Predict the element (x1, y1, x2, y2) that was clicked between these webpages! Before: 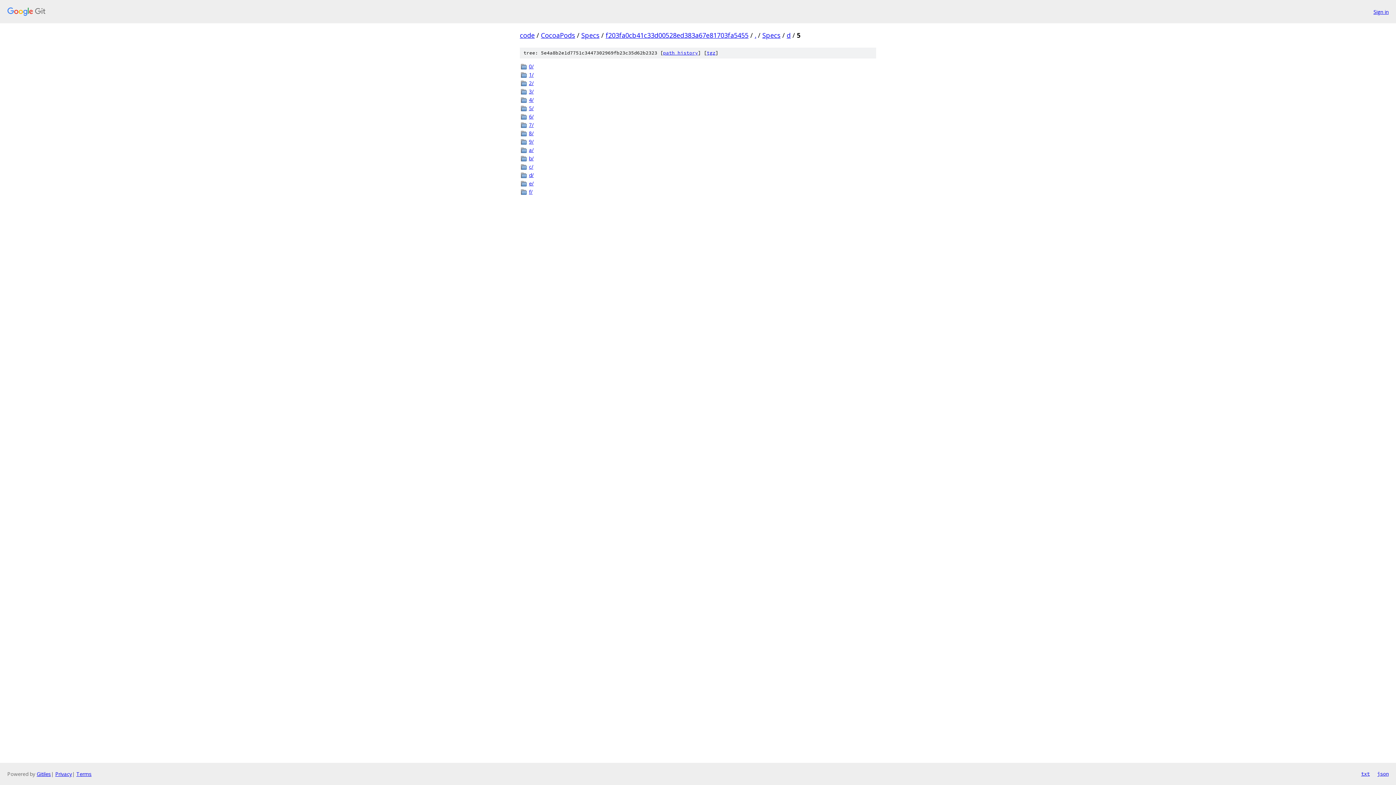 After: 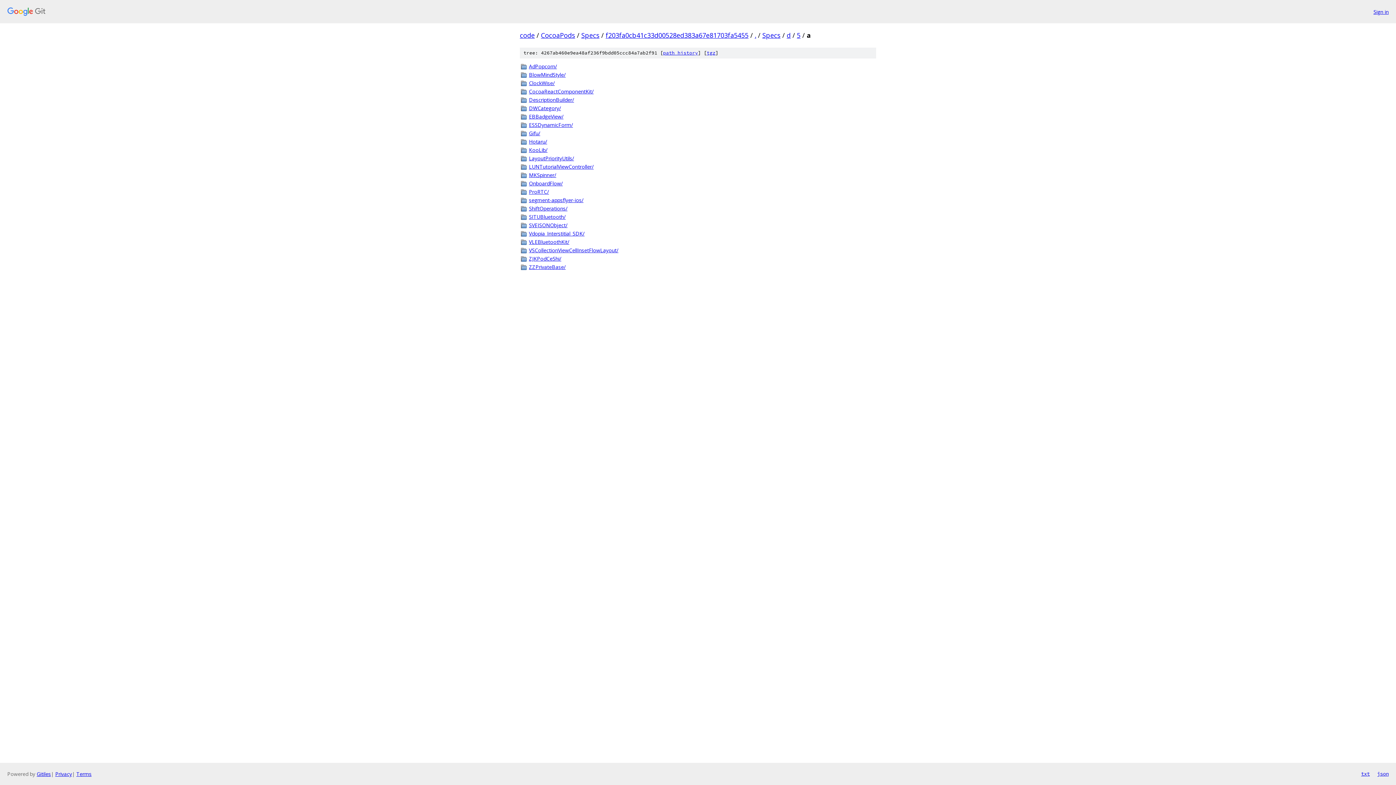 Action: label: a/ bbox: (529, 146, 876, 153)